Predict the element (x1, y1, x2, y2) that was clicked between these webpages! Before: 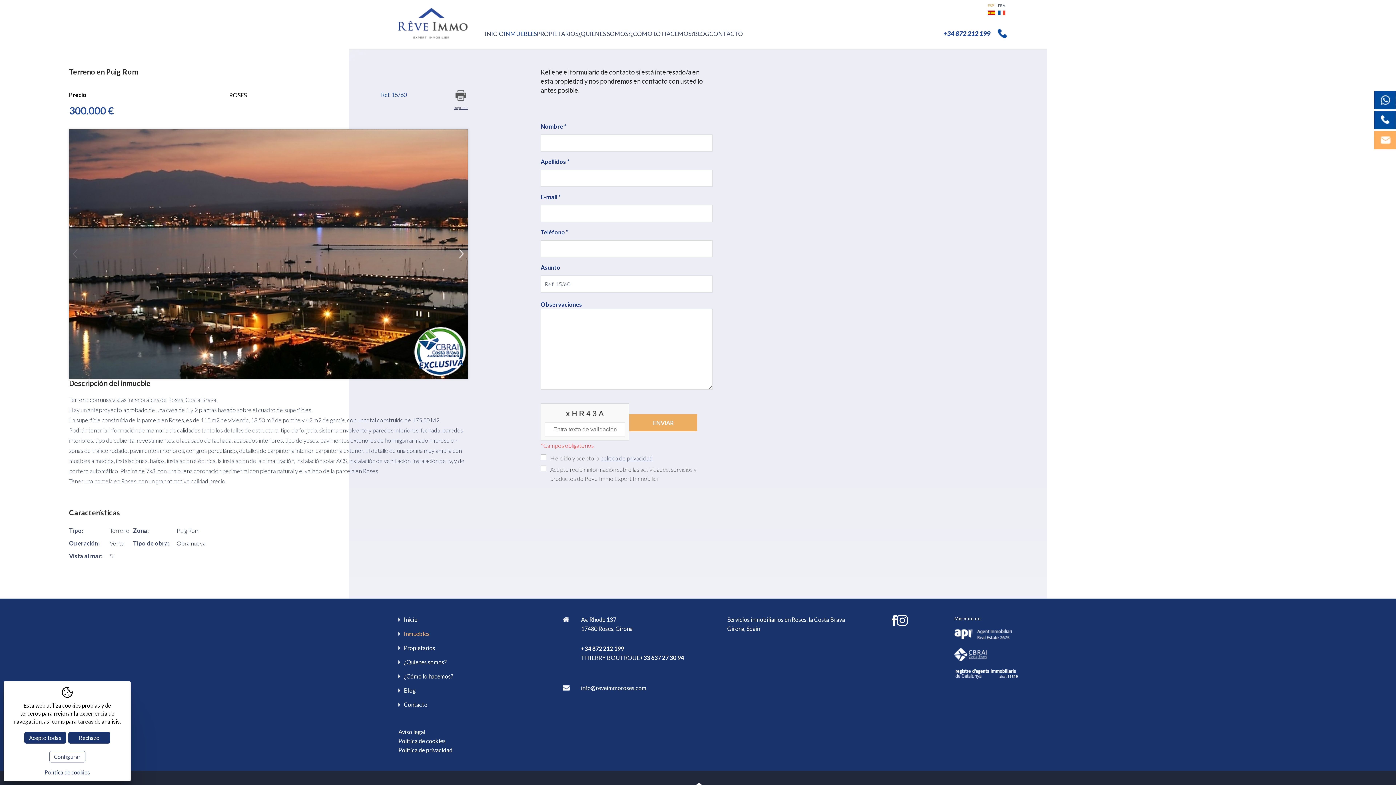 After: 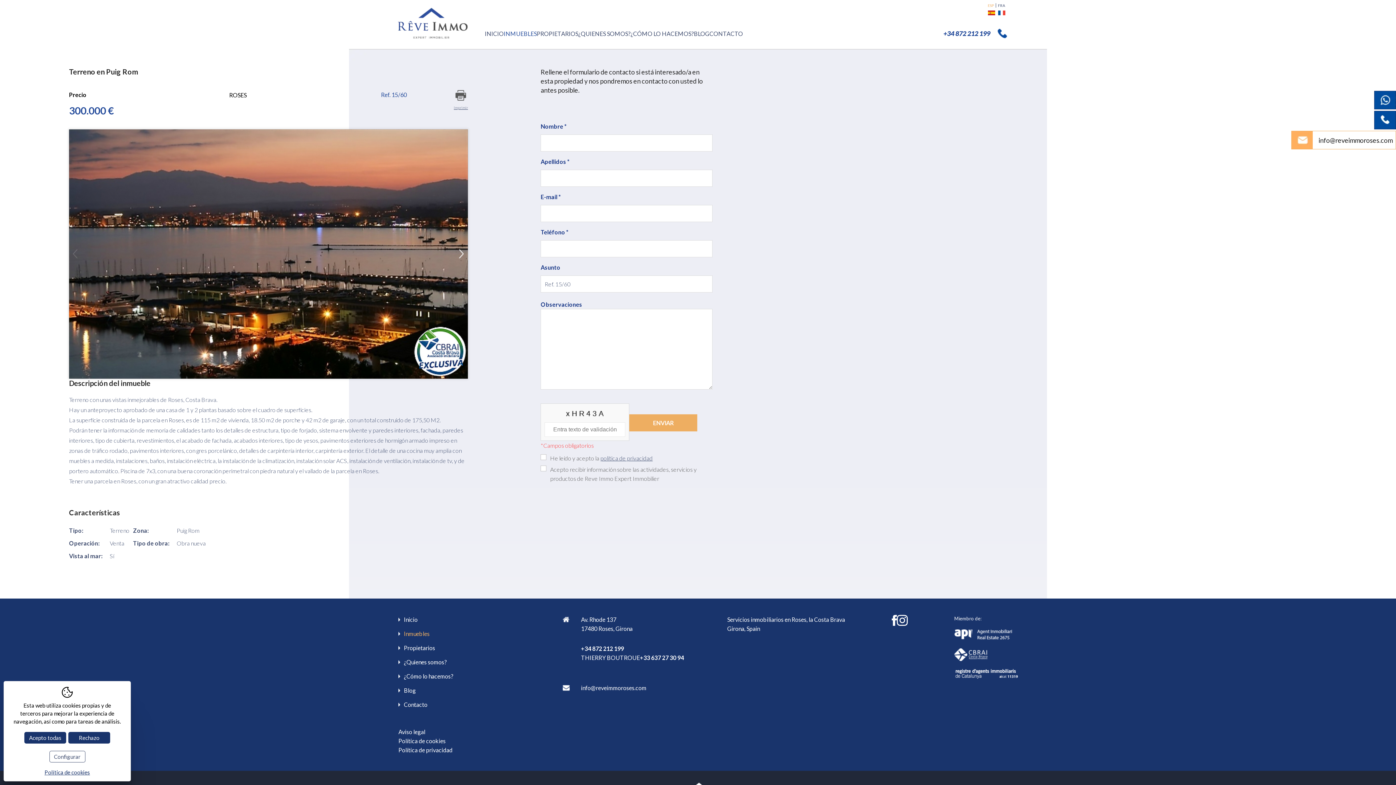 Action: bbox: (1374, 130, 1396, 149)